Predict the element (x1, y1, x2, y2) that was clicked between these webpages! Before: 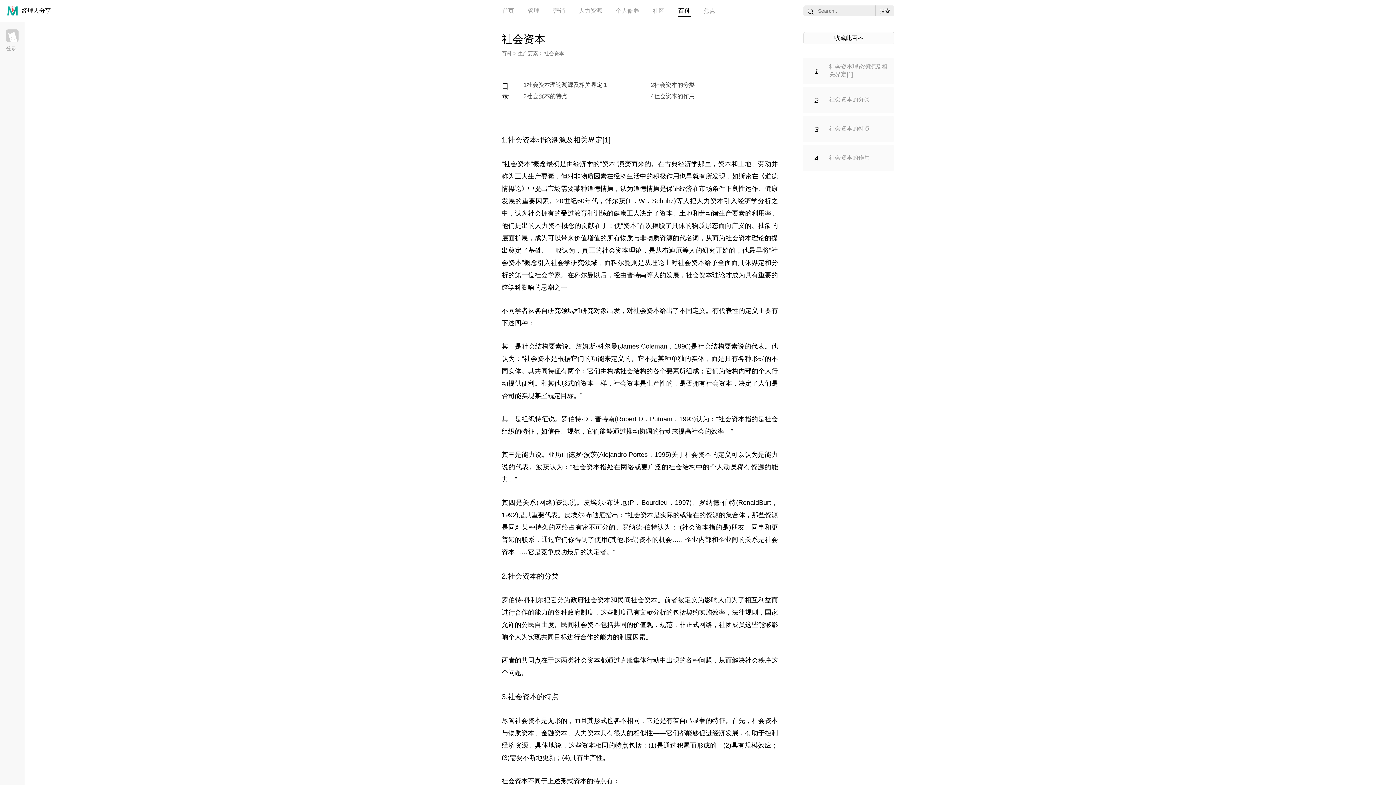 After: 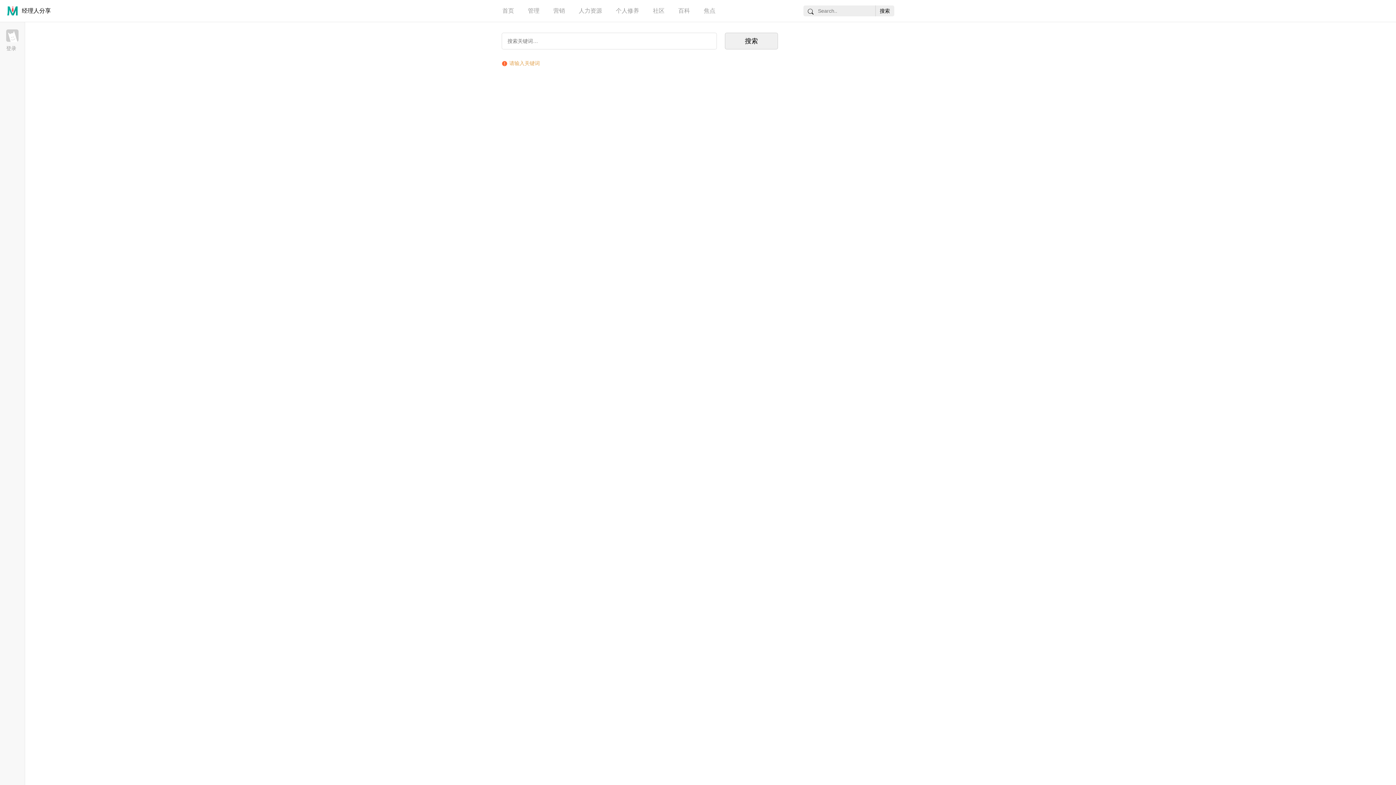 Action: bbox: (875, 5, 894, 16) label: 搜索